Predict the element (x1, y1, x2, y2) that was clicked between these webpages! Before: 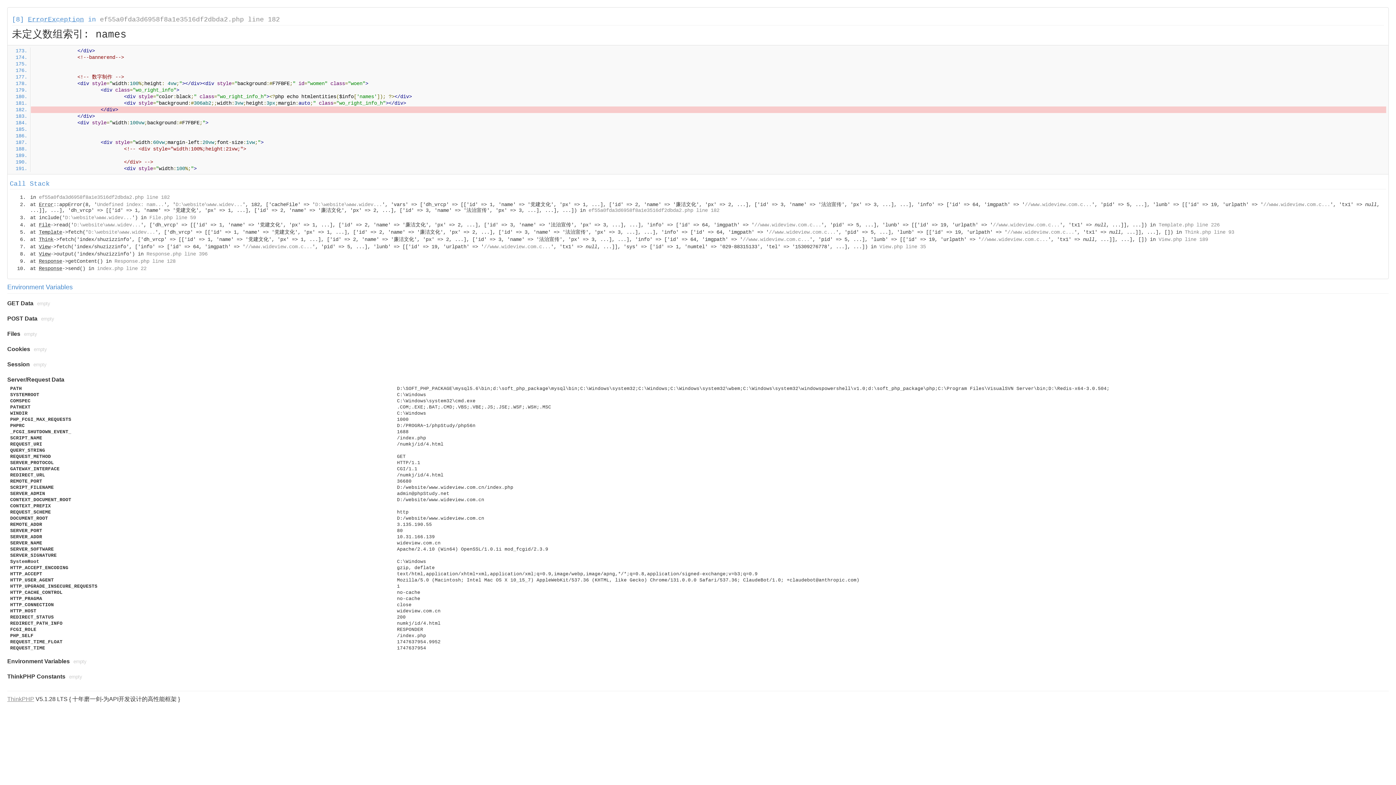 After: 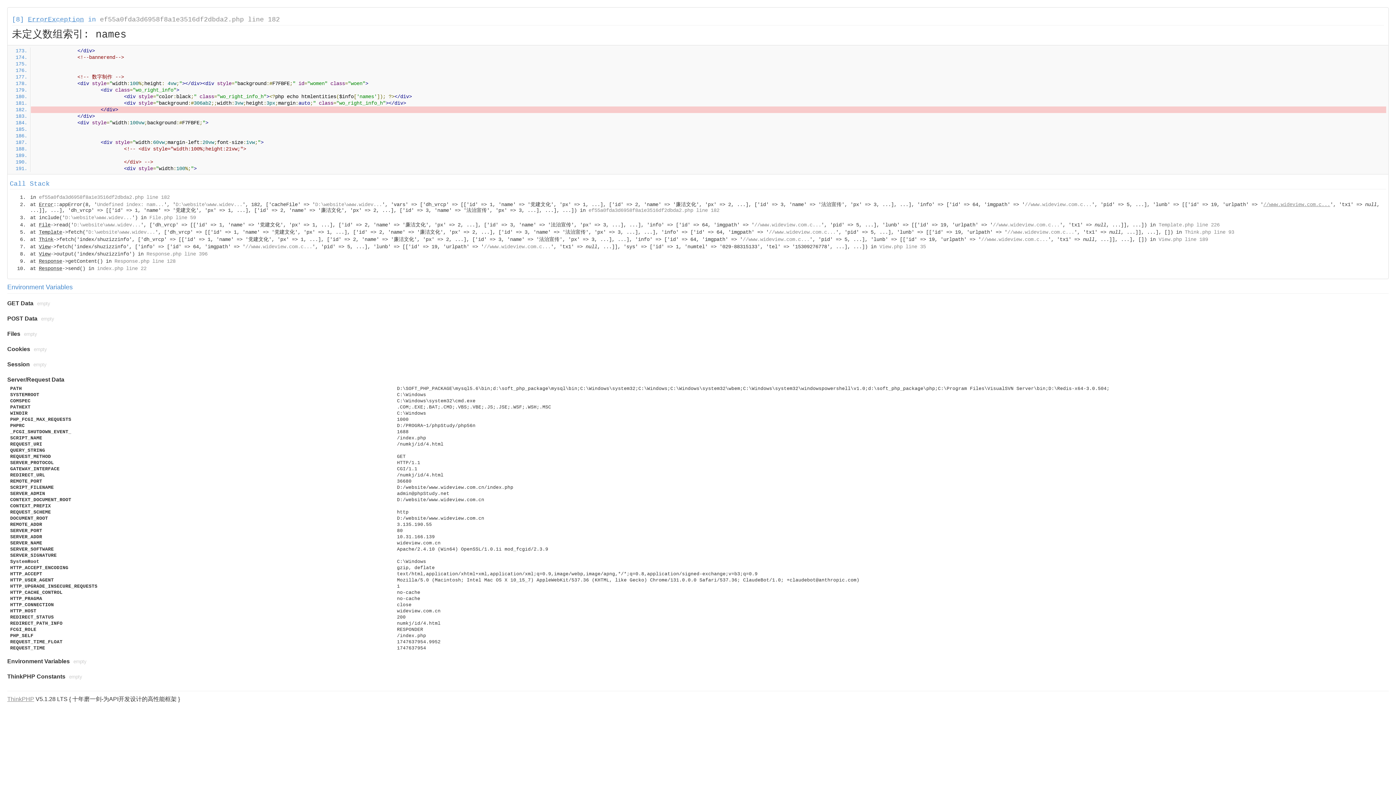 Action: label: //www.wideview.com.c... bbox: (1263, 201, 1330, 207)